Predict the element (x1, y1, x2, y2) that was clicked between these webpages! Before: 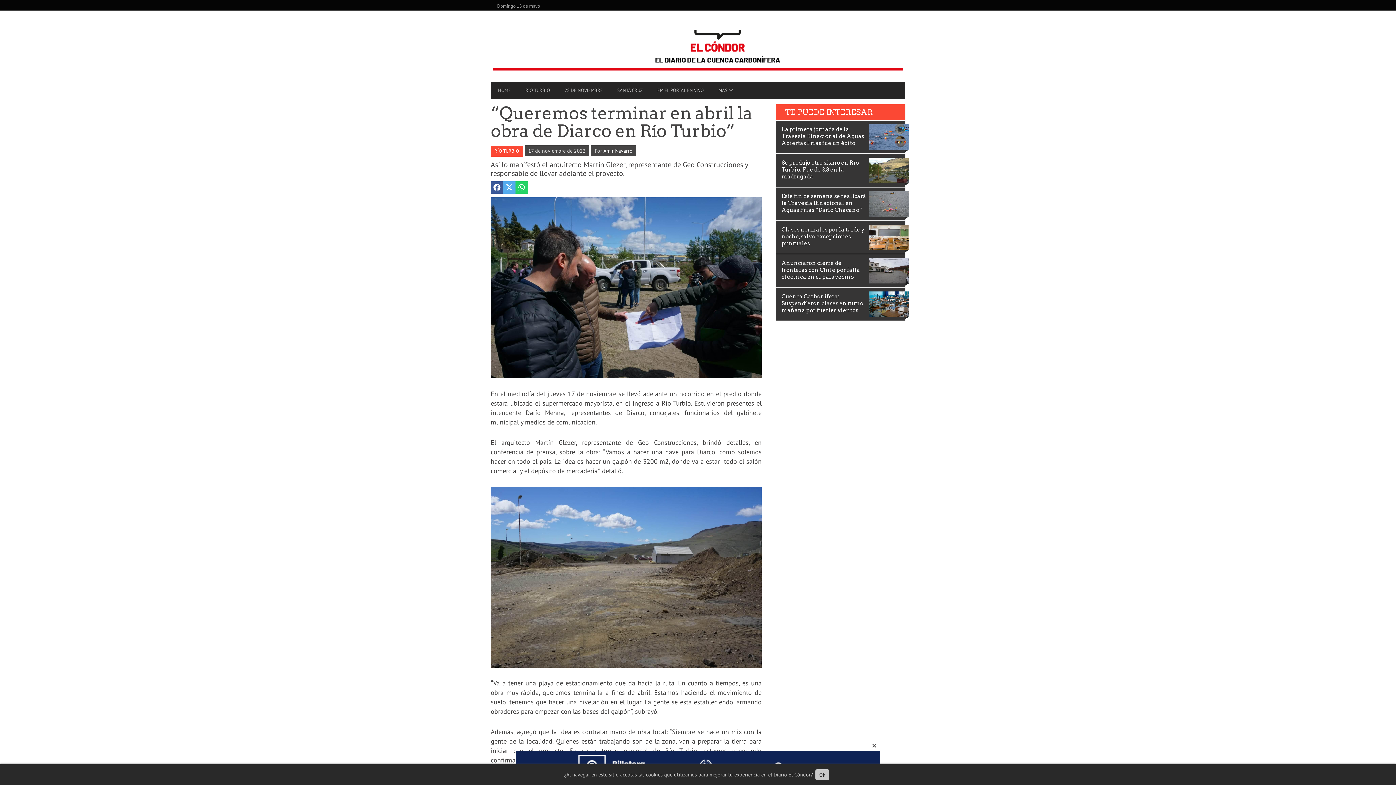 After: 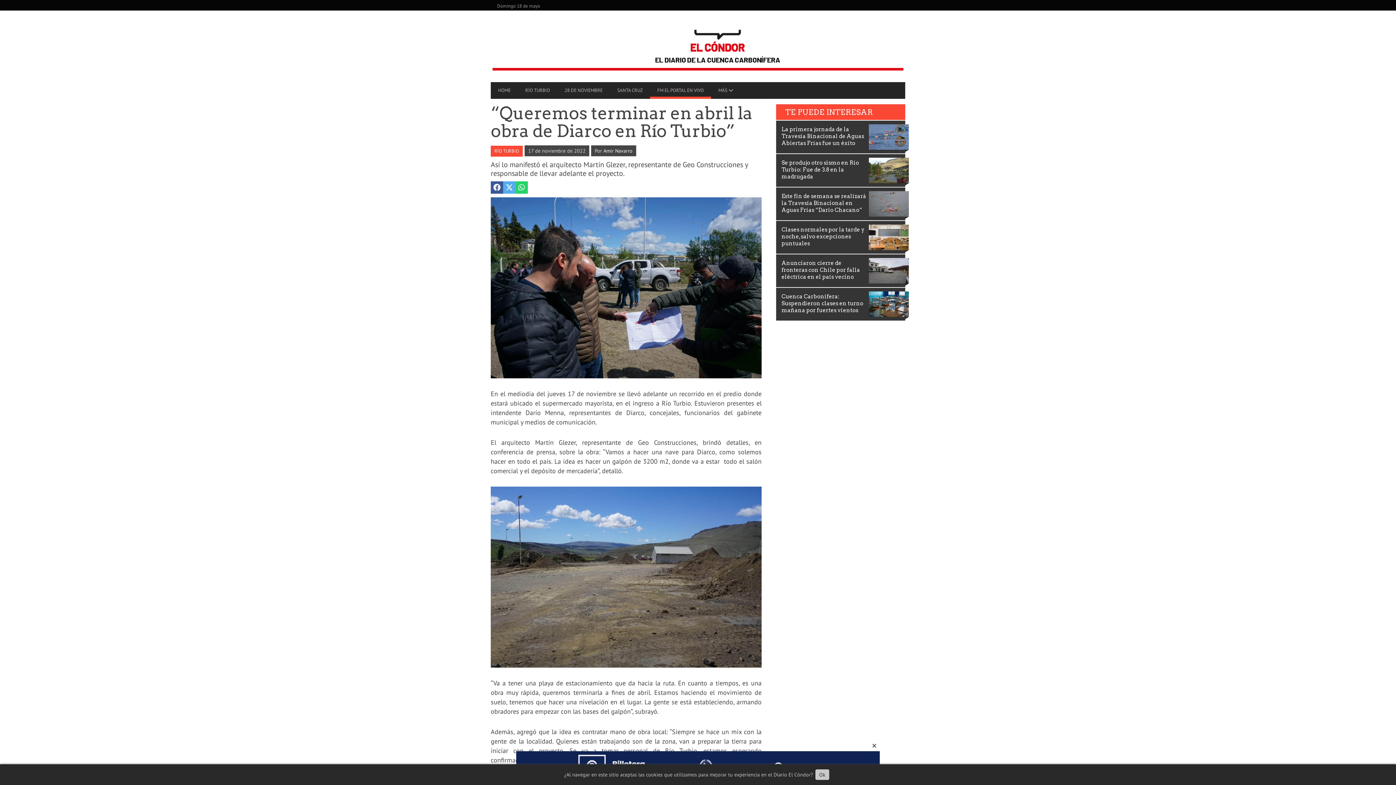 Action: bbox: (650, 82, 711, 98) label: FM EL PORTAL EN VIVO